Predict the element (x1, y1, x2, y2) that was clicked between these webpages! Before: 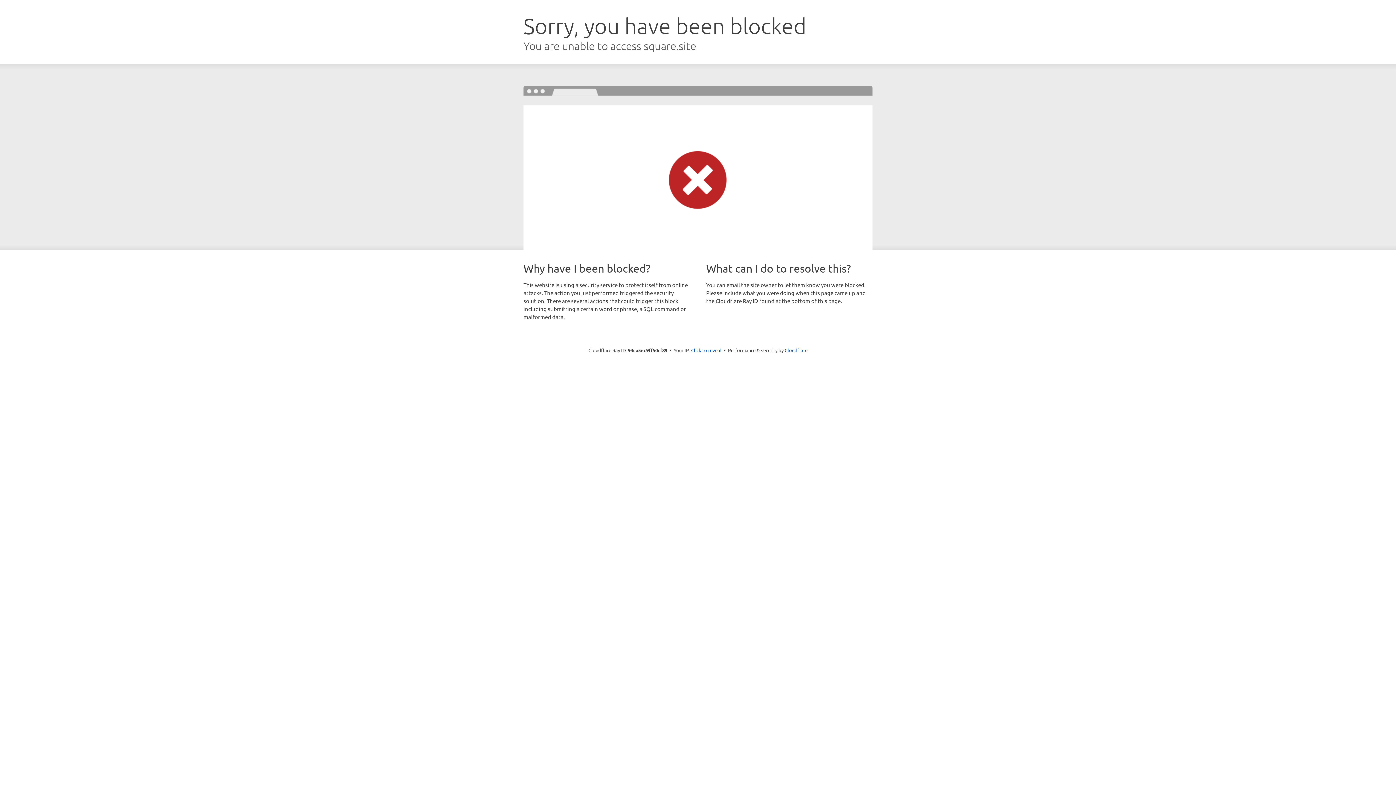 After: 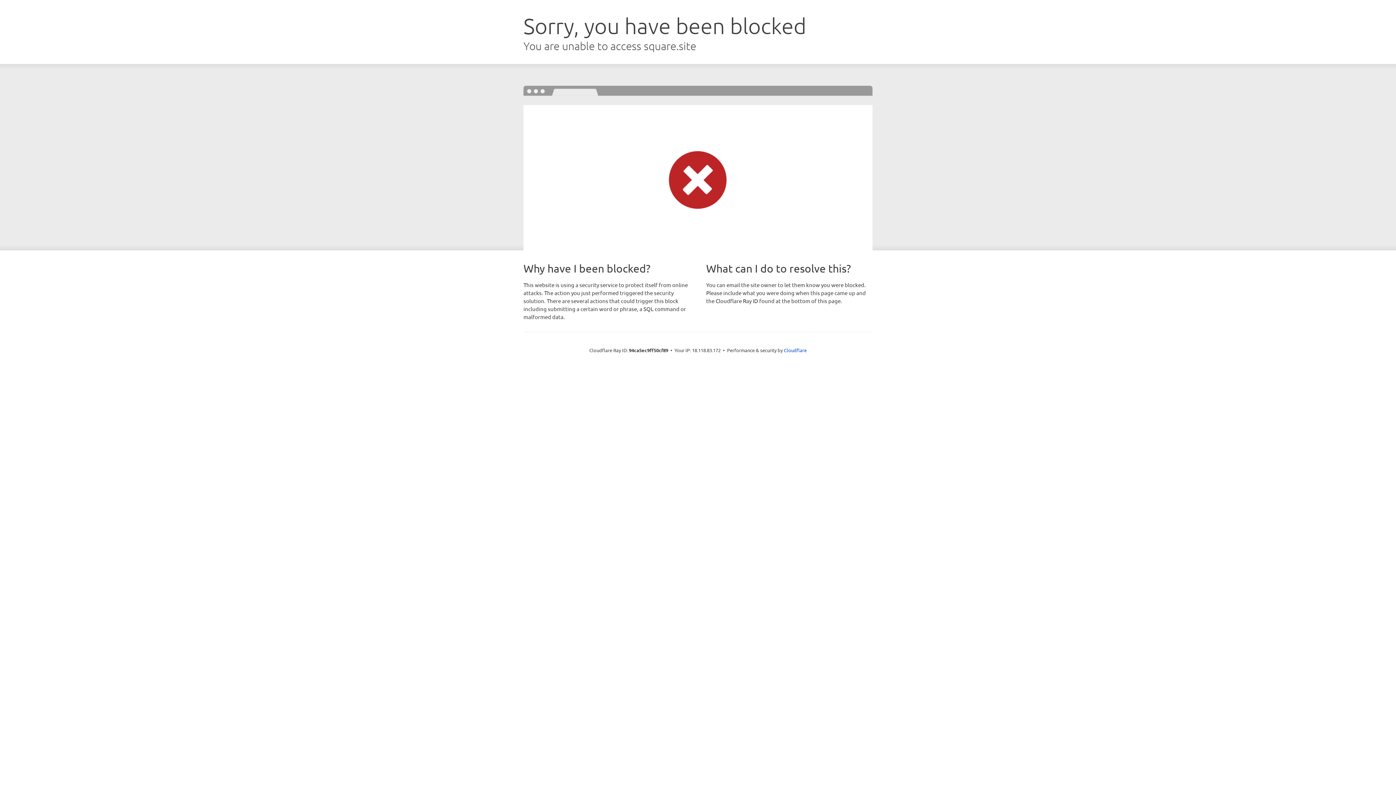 Action: bbox: (691, 346, 721, 353) label: Click to reveal